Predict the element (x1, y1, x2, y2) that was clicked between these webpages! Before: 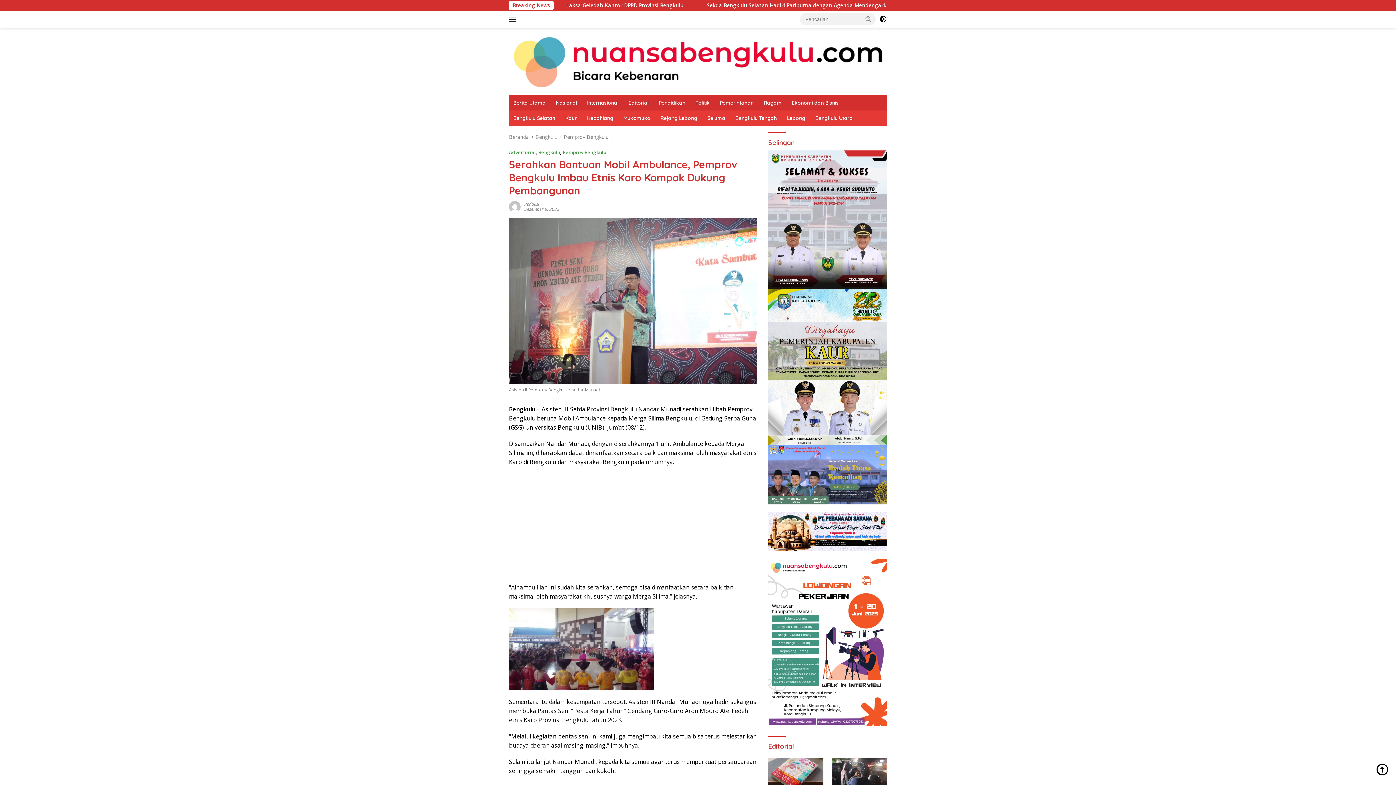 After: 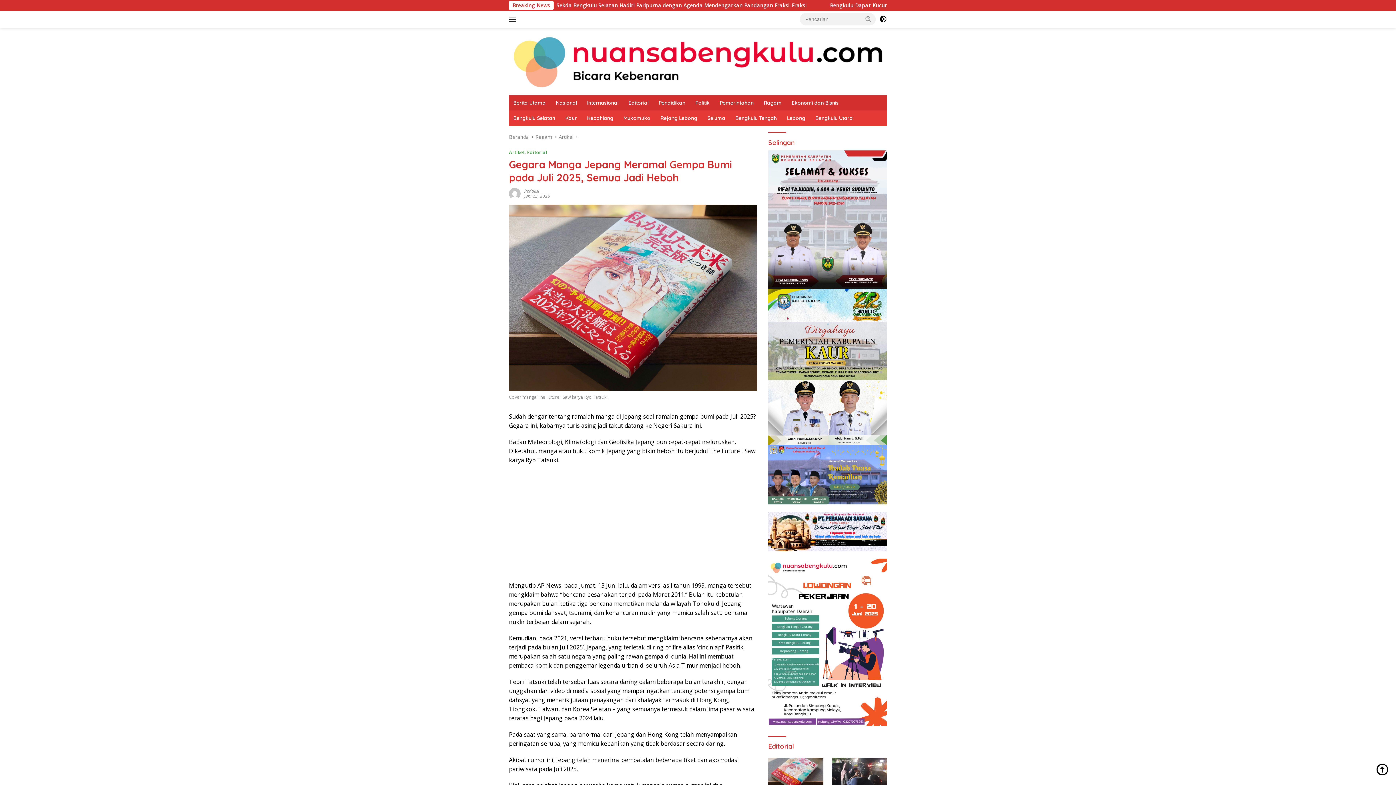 Action: bbox: (768, 758, 823, 789)